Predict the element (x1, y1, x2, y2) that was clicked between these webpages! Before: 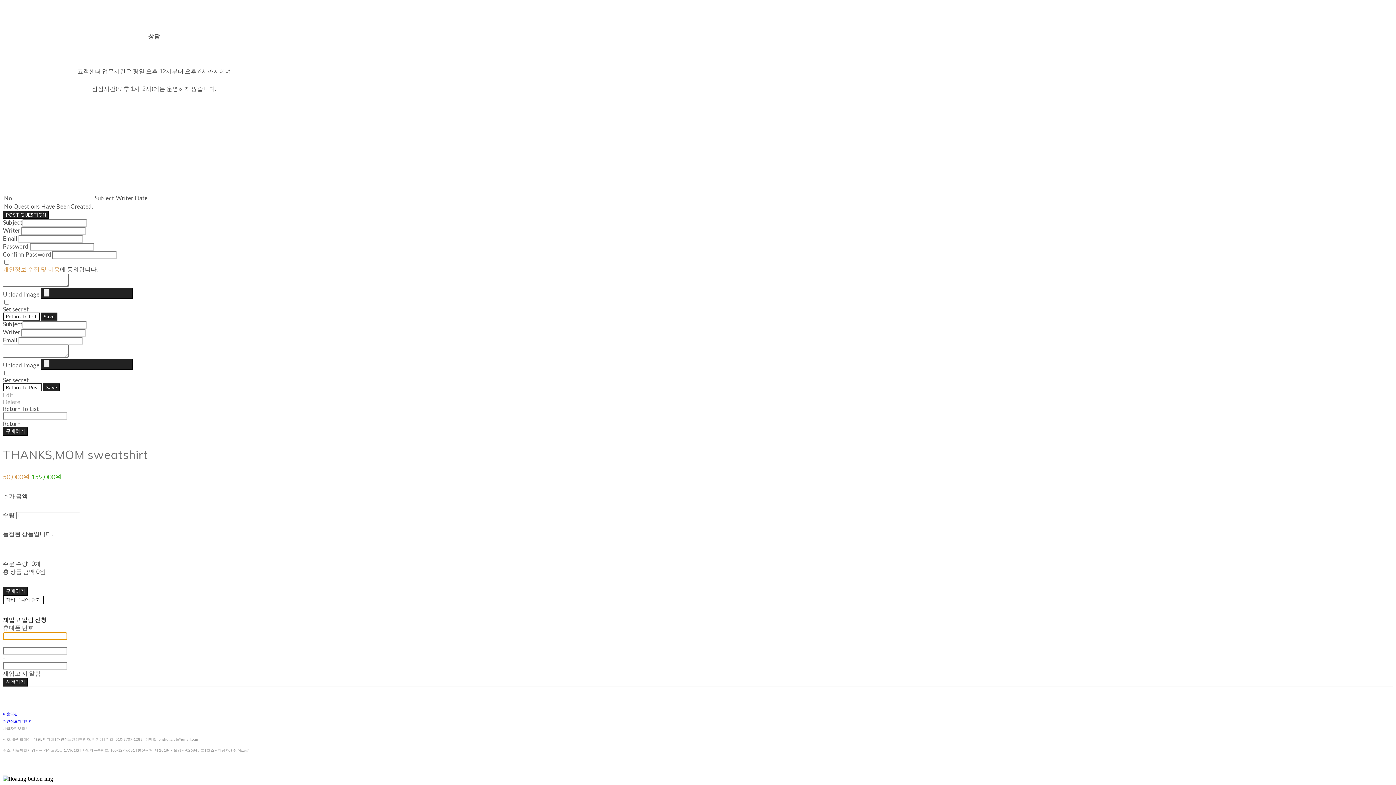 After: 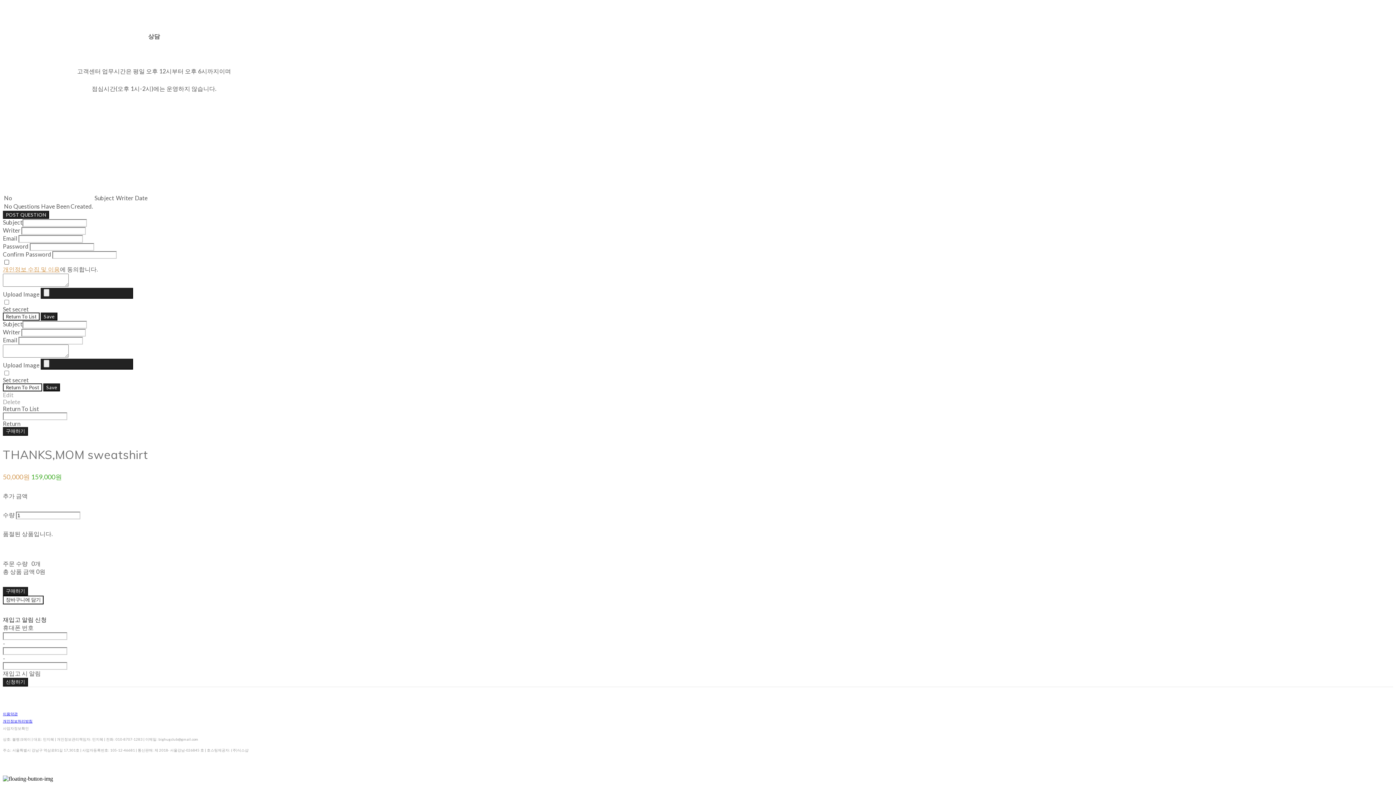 Action: label: 개인정보 수집 및 이용 bbox: (2, 265, 59, 272)